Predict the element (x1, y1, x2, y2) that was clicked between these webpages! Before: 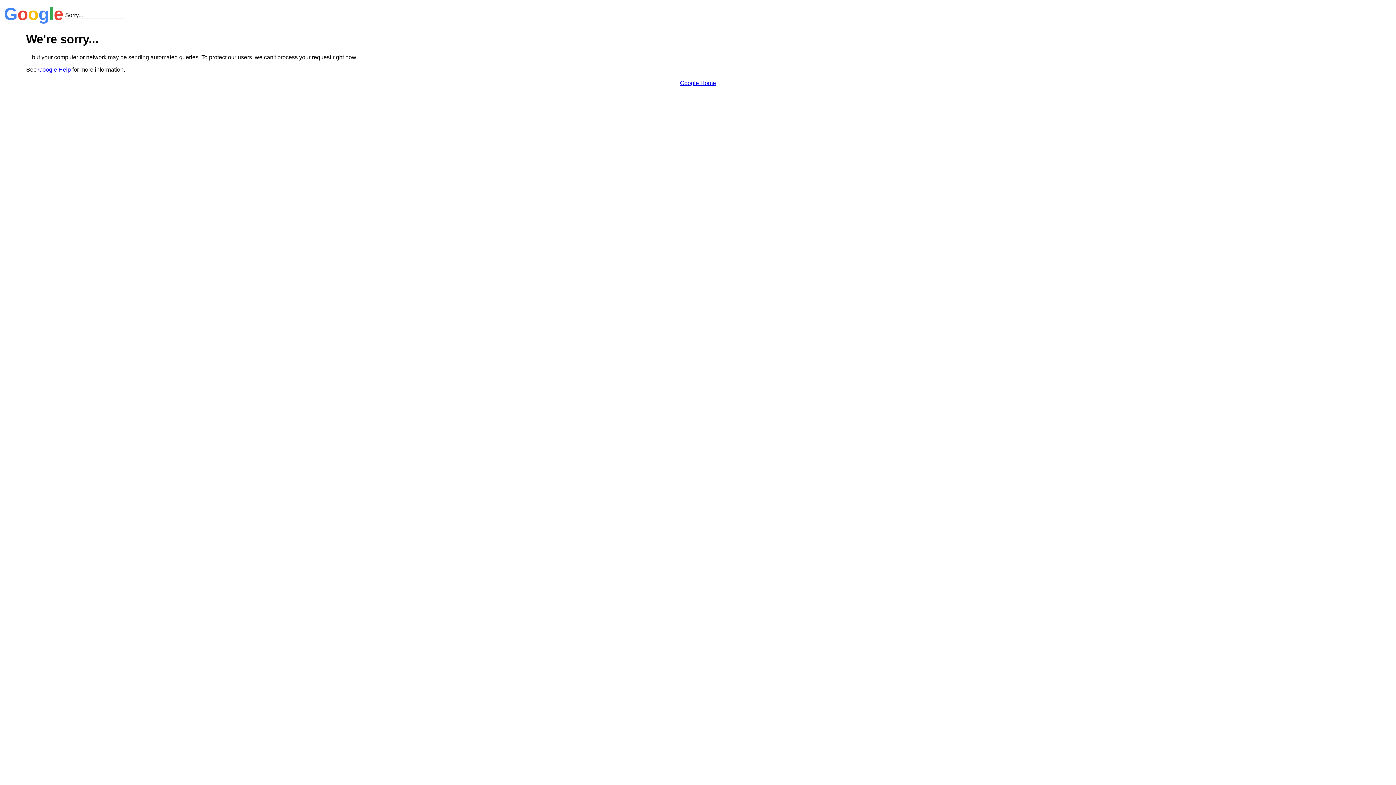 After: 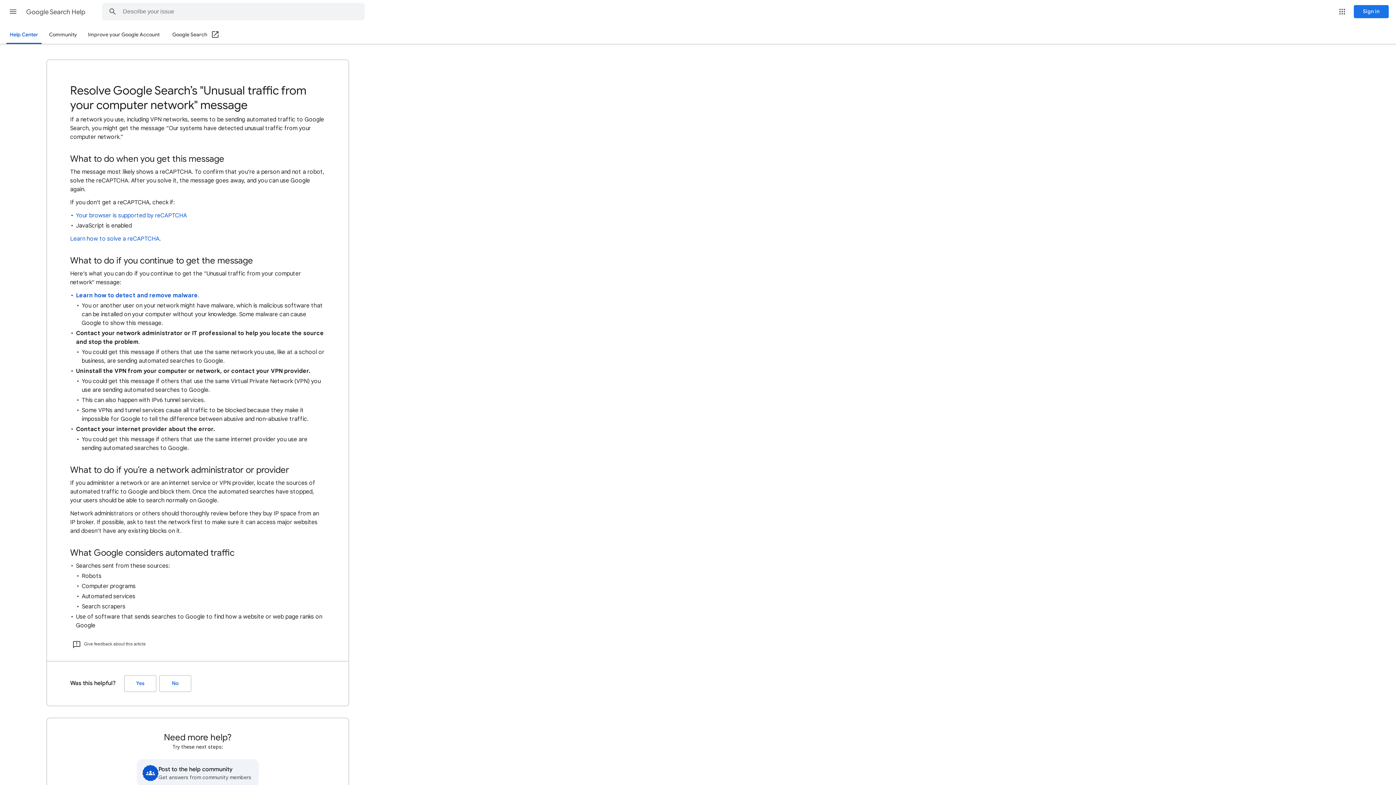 Action: label: Google Help bbox: (38, 66, 70, 72)